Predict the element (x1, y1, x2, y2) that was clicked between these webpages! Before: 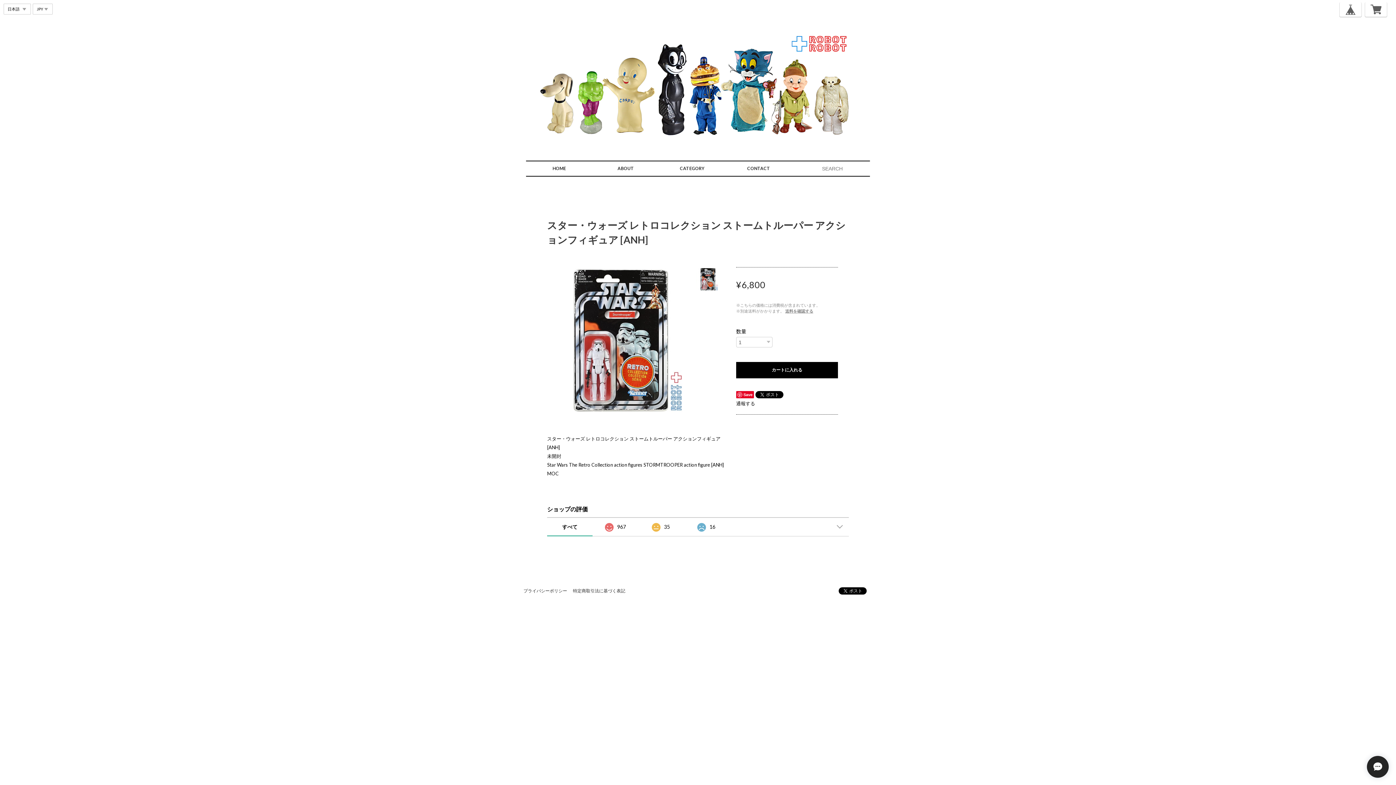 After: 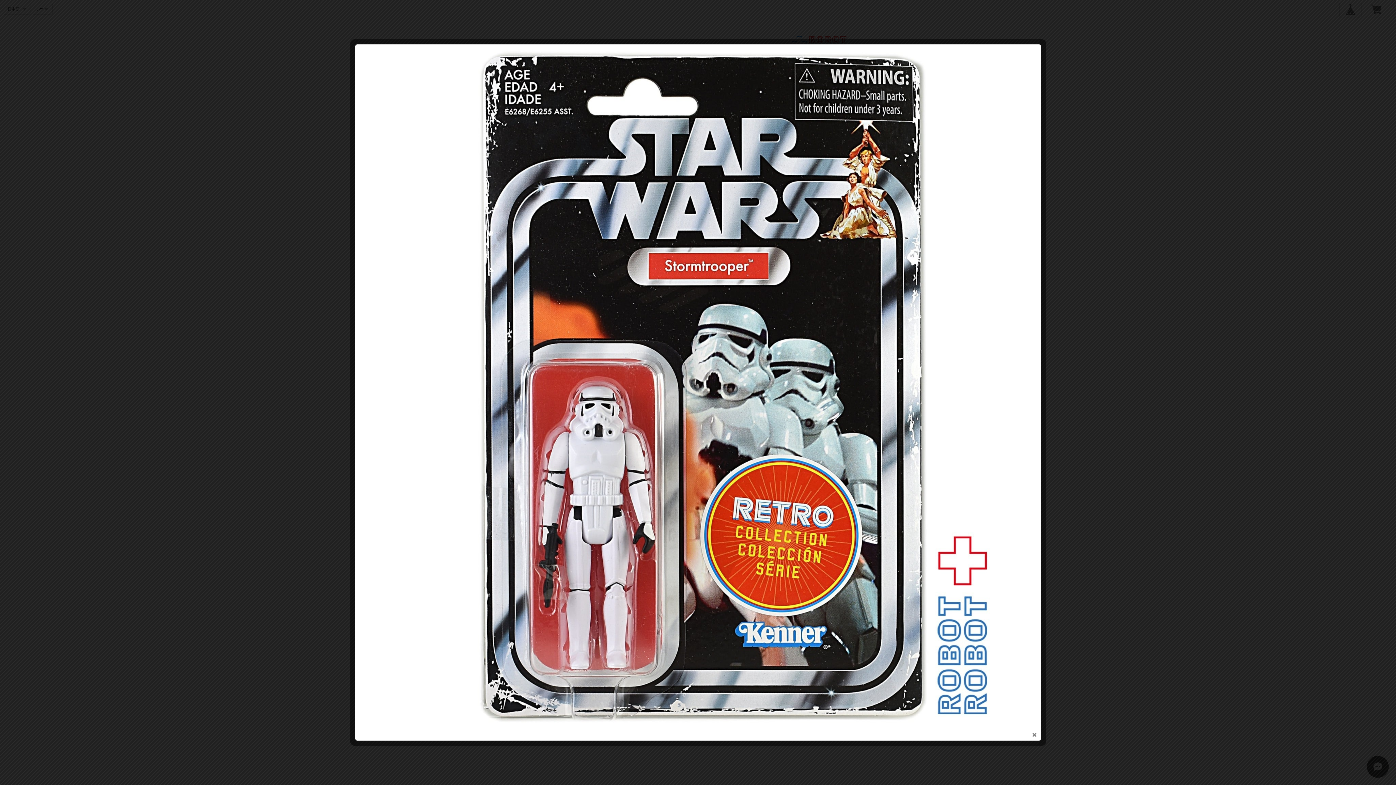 Action: bbox: (547, 337, 692, 342)